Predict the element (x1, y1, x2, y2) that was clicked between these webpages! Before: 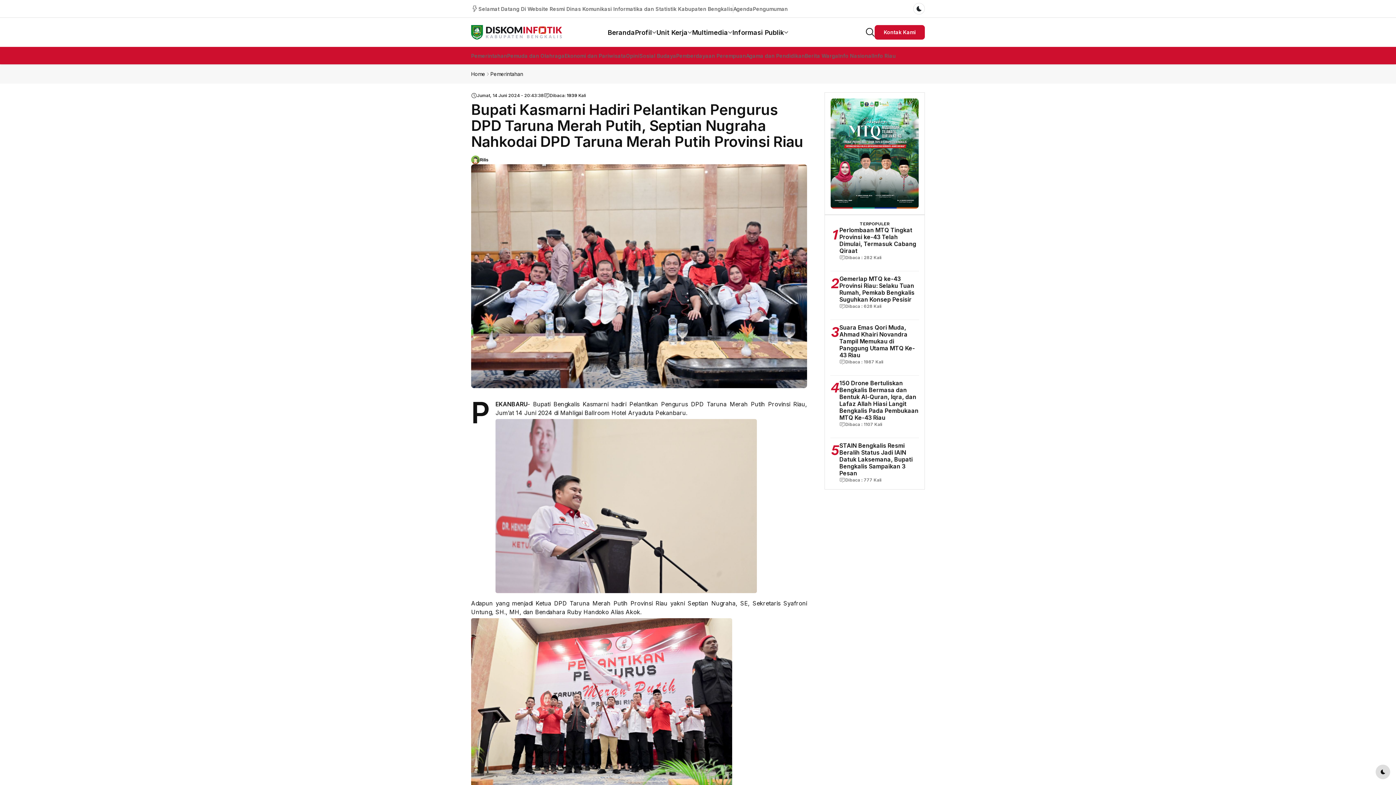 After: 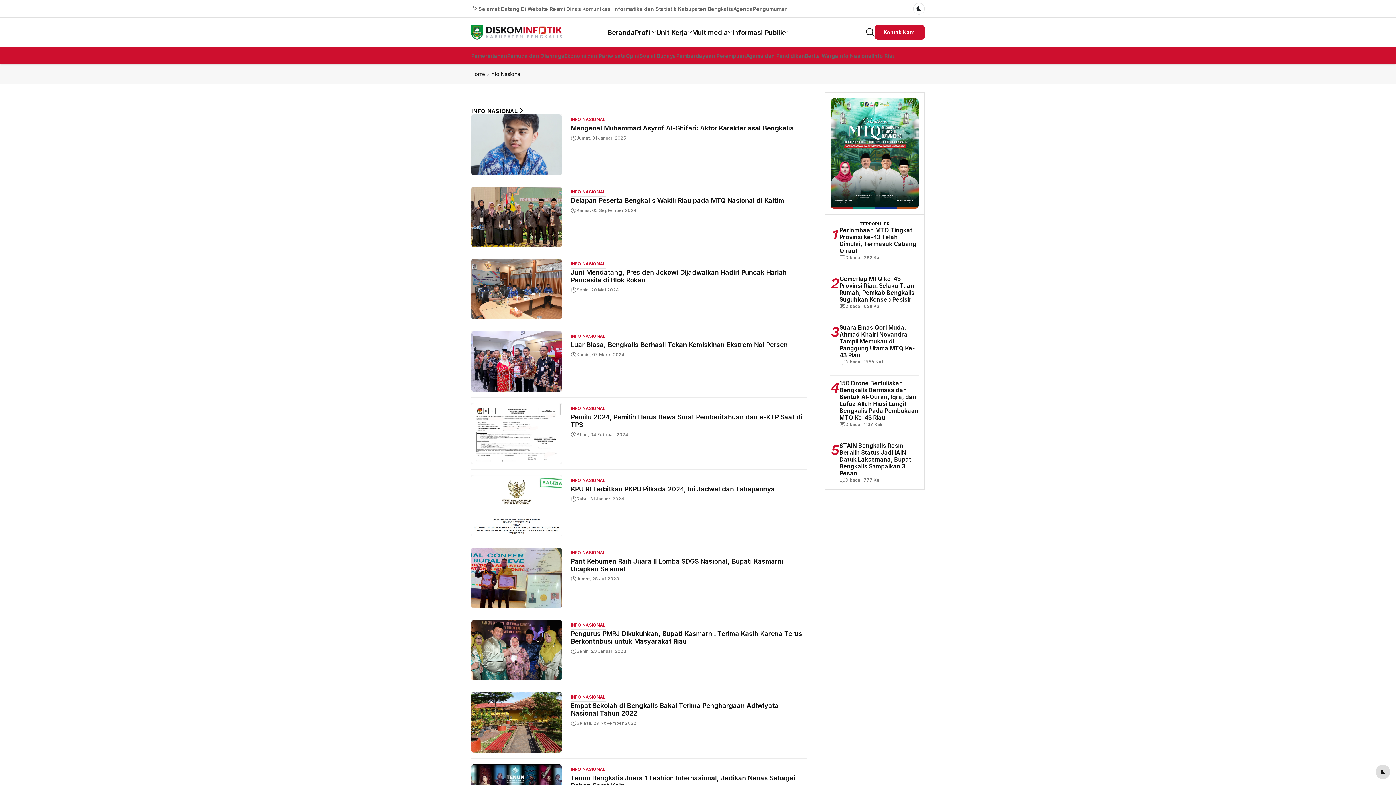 Action: label: Info Nasional bbox: (838, 51, 873, 59)